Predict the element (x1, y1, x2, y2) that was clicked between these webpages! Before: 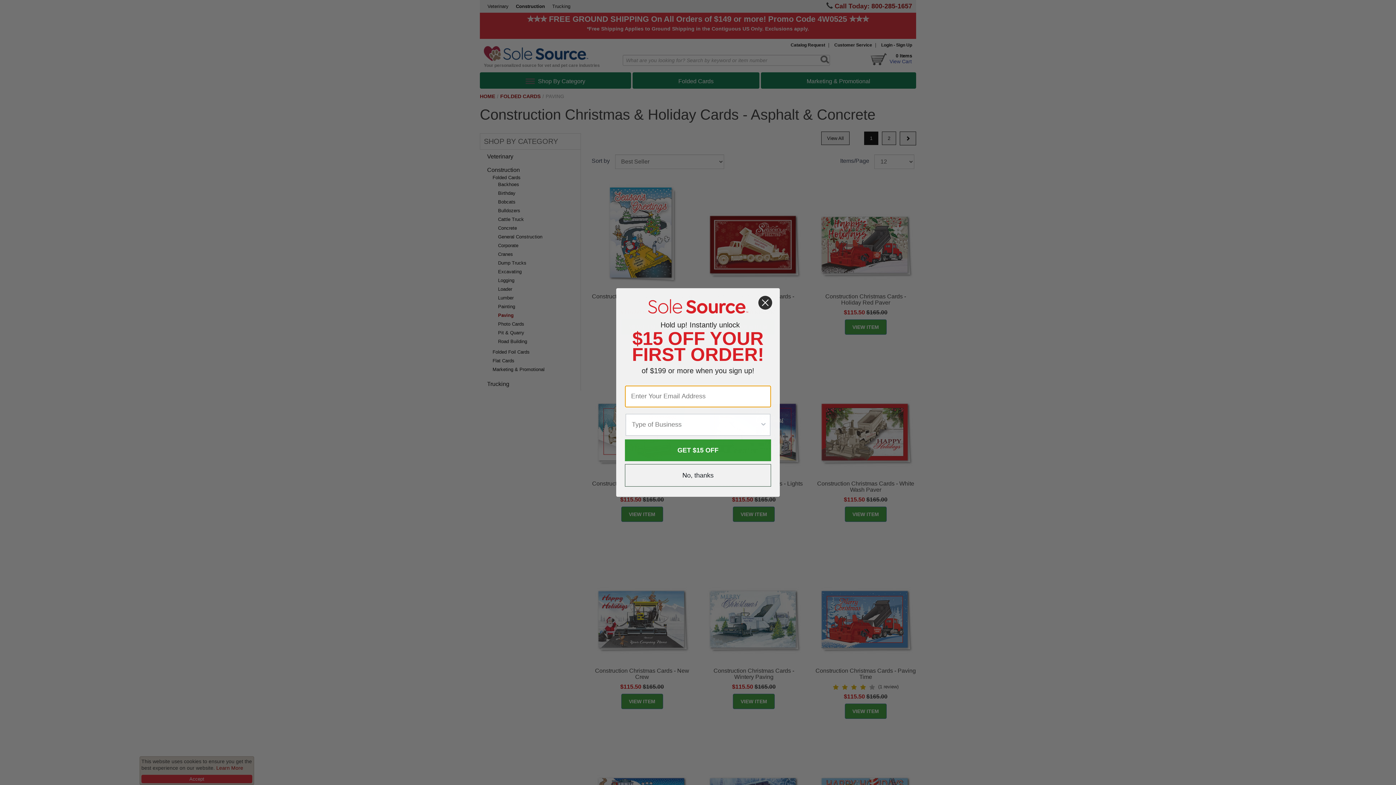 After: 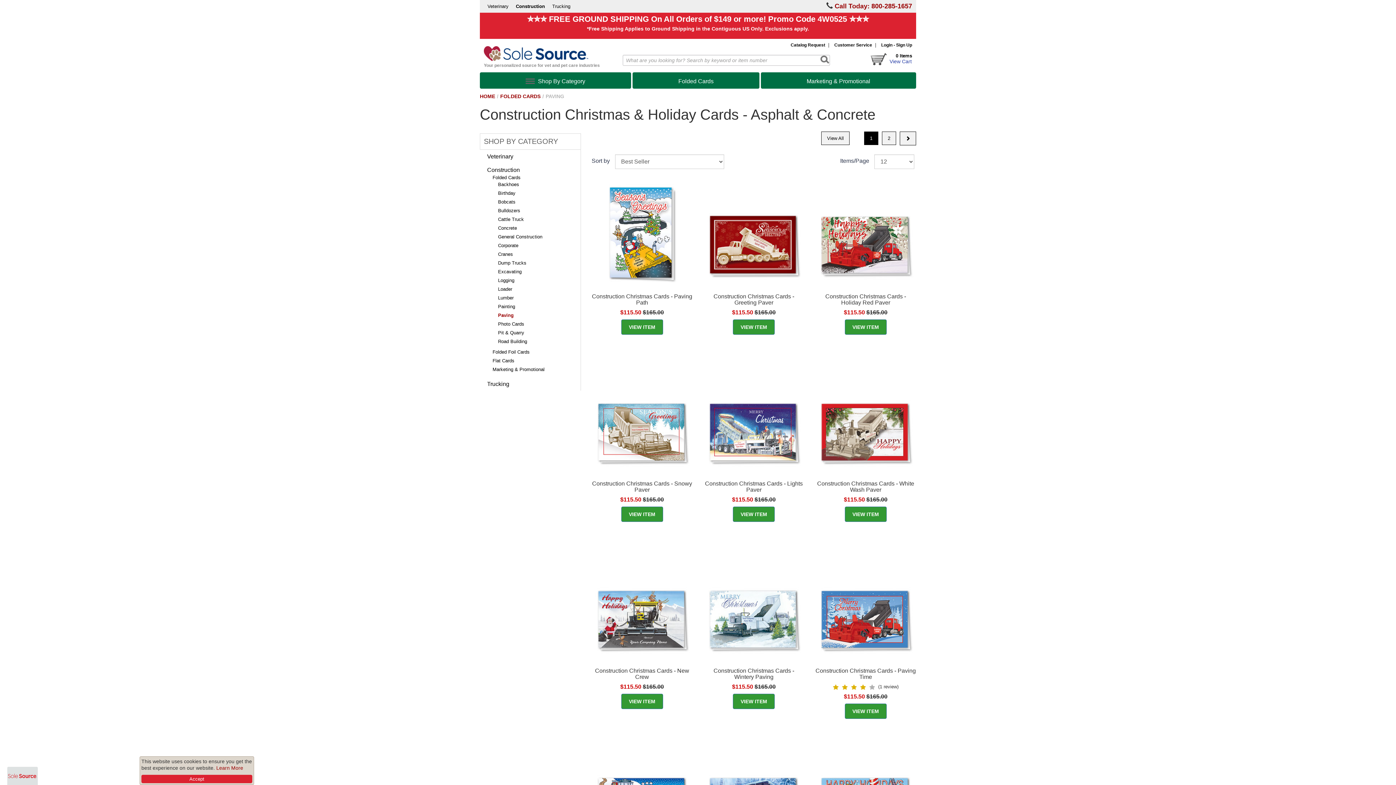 Action: label: Close dialog bbox: (758, 295, 772, 310)